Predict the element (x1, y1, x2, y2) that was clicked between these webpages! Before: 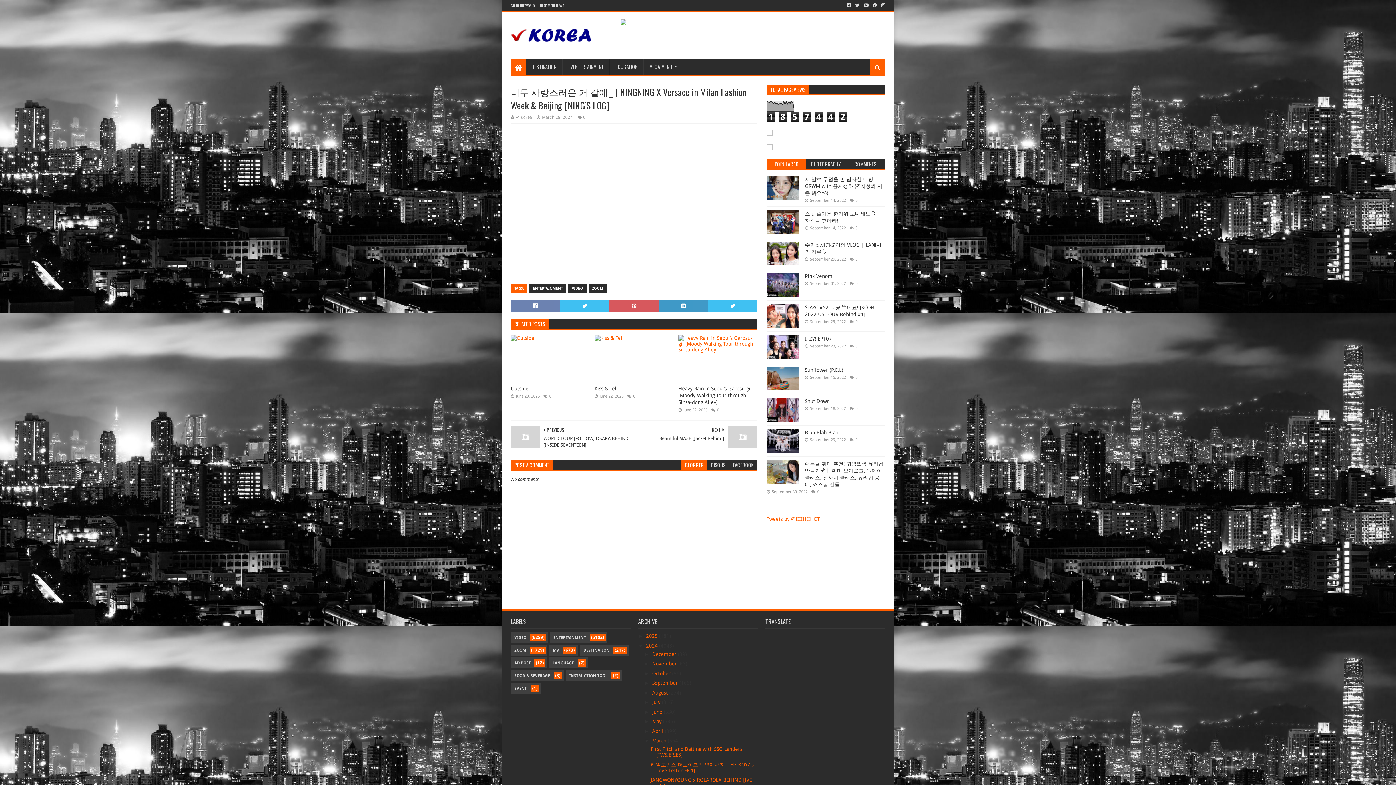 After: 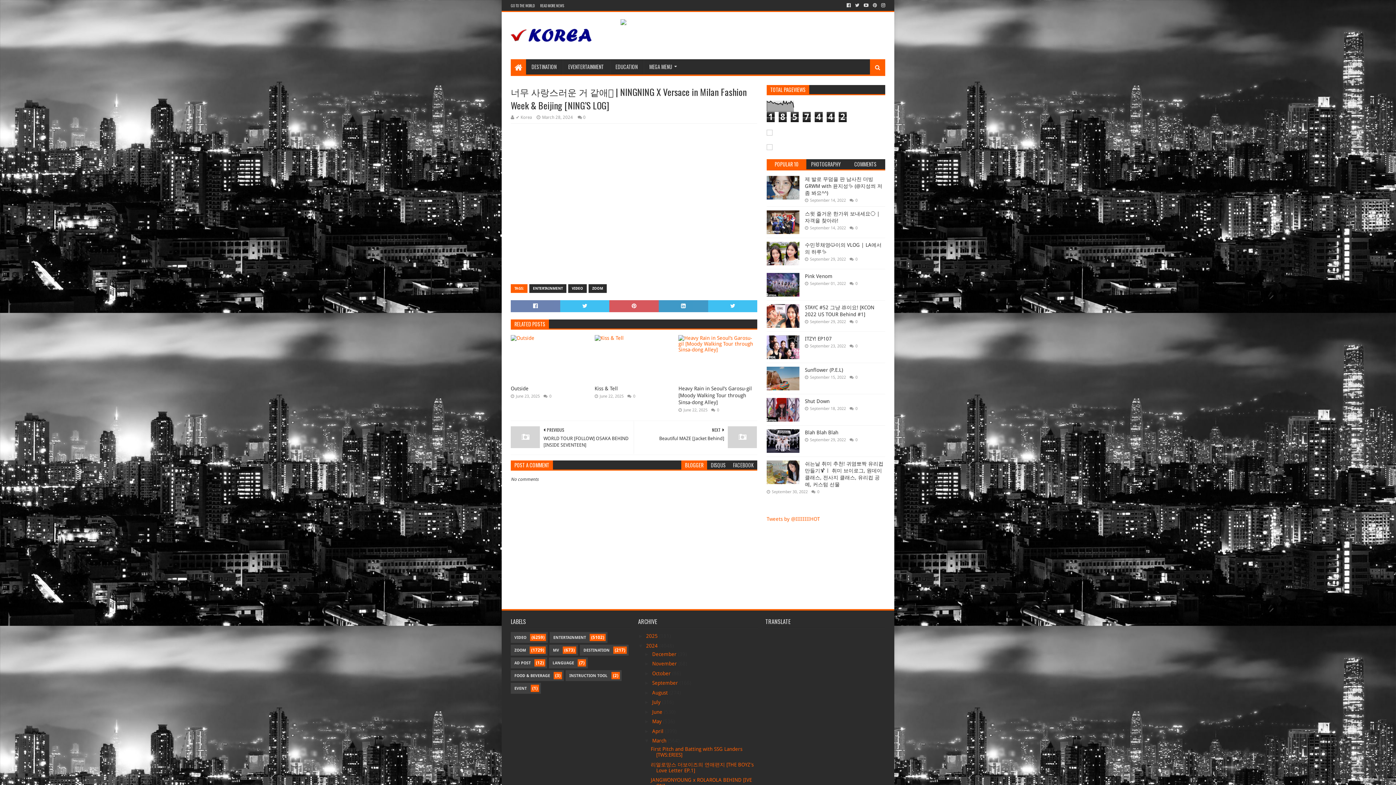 Action: bbox: (880, 0, 885, 10)